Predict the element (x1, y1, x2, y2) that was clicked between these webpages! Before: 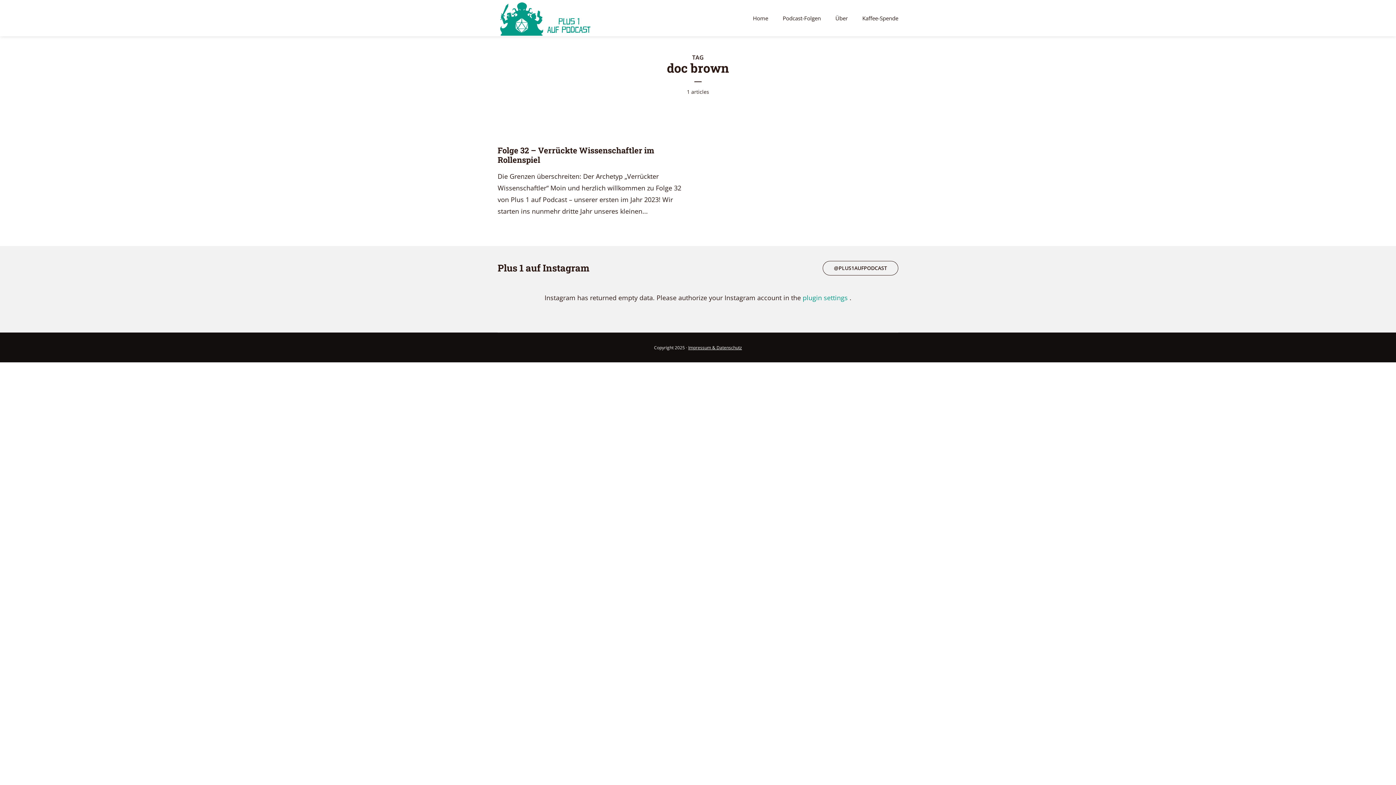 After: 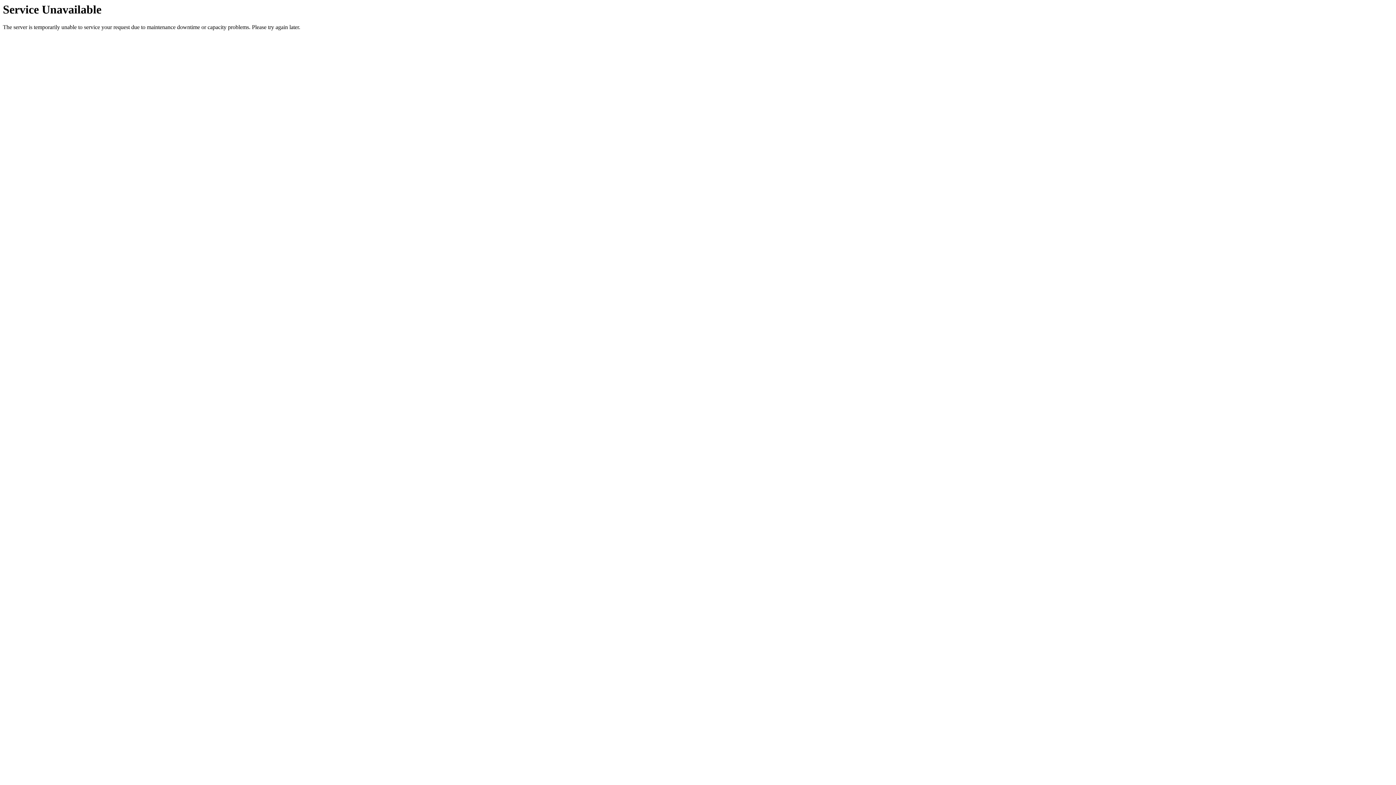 Action: label: Folge 32 – Verrückte Wissenschaftler im Rollenspiel bbox: (497, 145, 654, 165)